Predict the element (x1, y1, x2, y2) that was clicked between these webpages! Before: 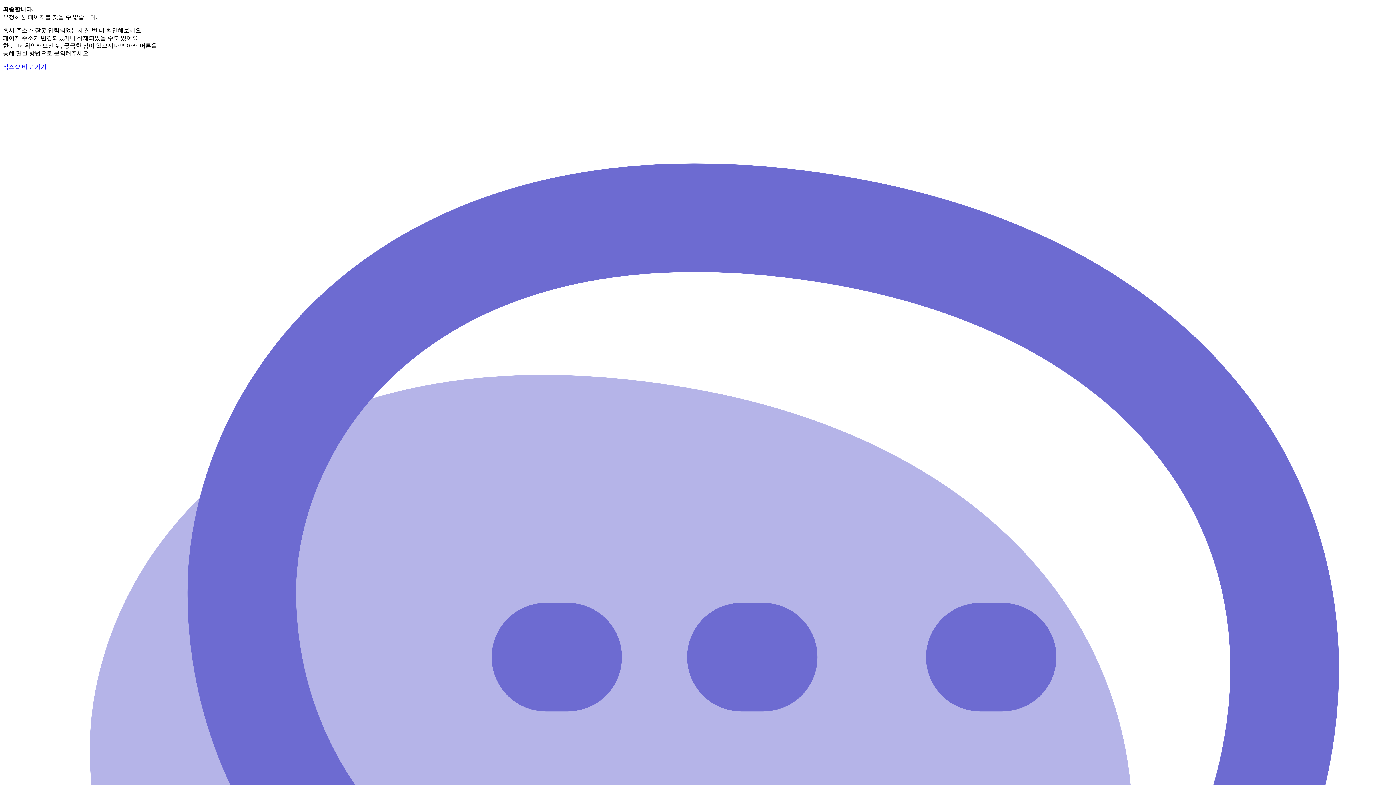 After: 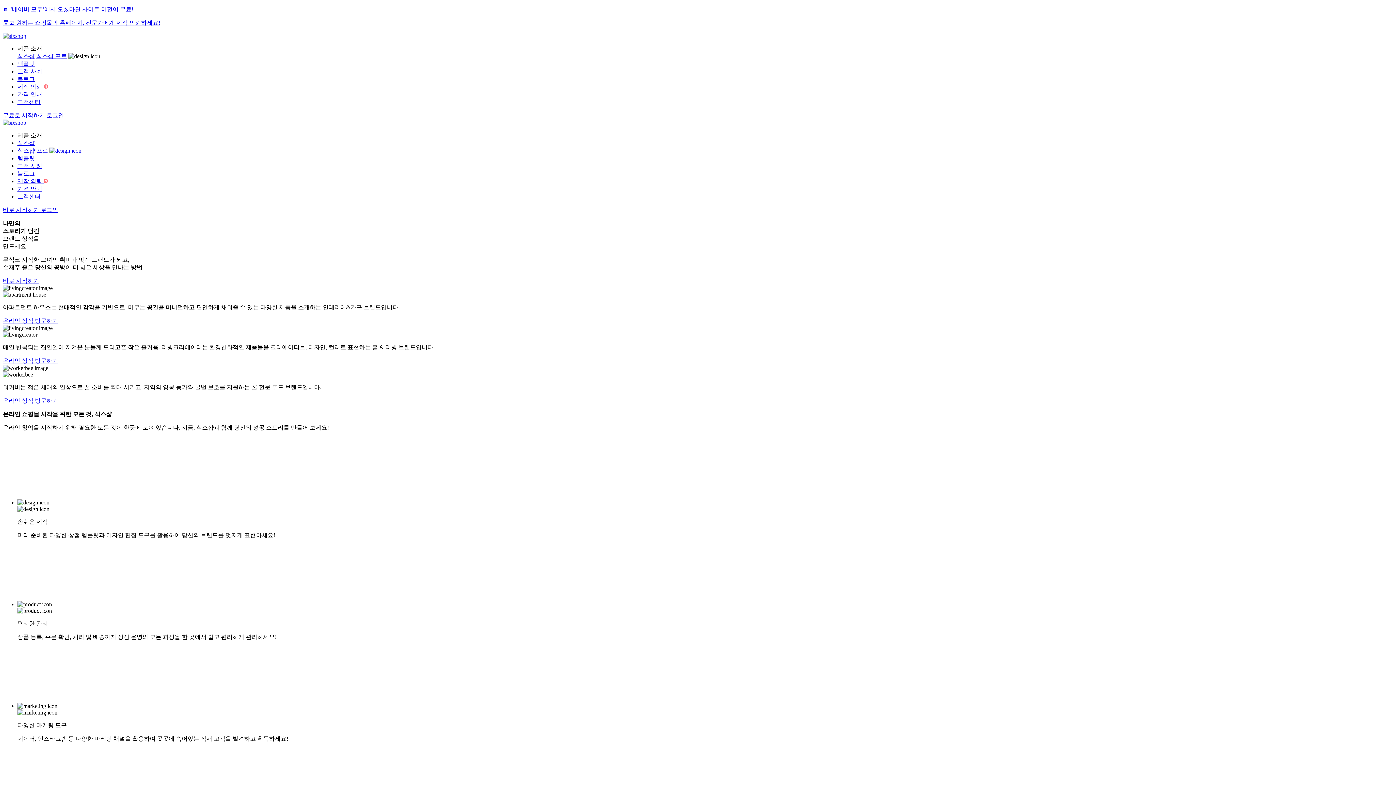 Action: bbox: (2, 63, 46, 69) label: 식스샵 바로 가기